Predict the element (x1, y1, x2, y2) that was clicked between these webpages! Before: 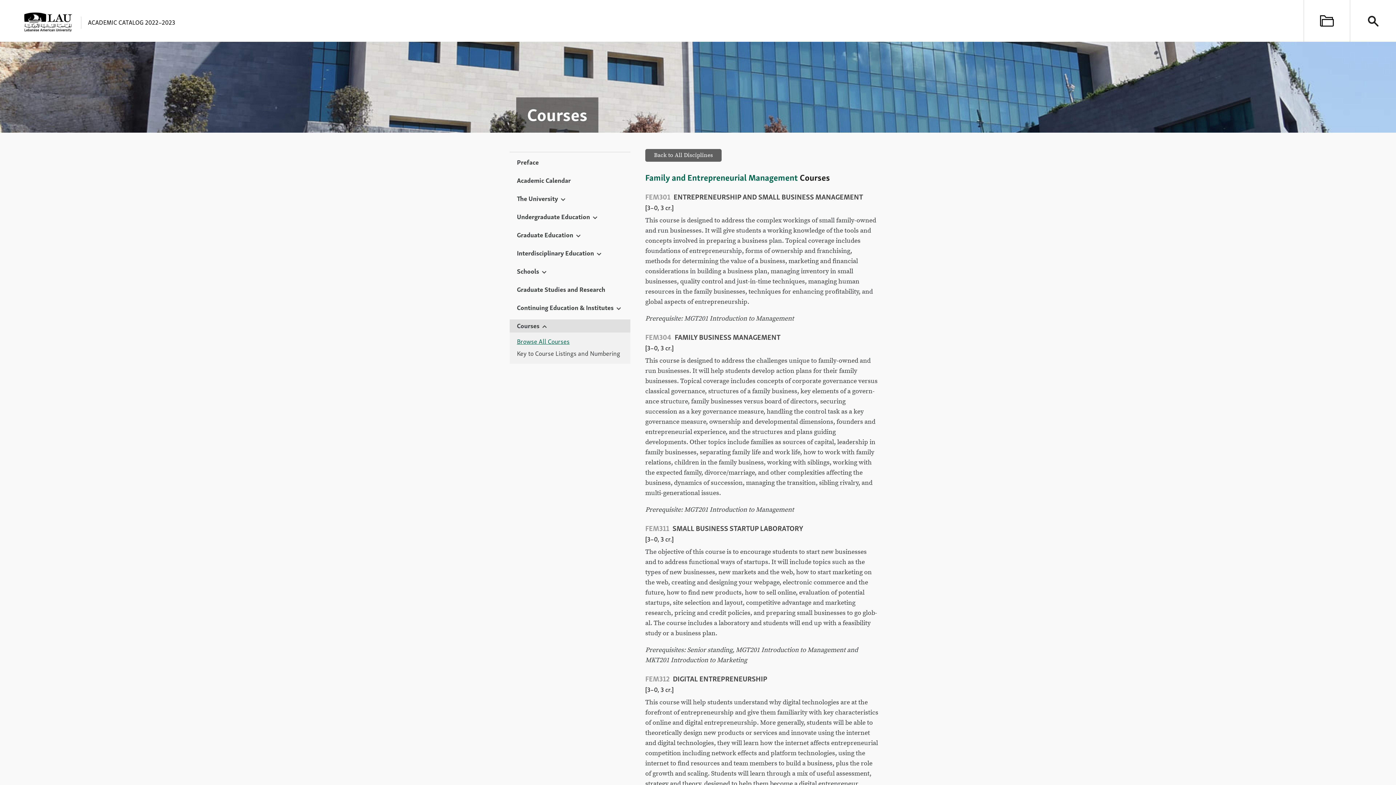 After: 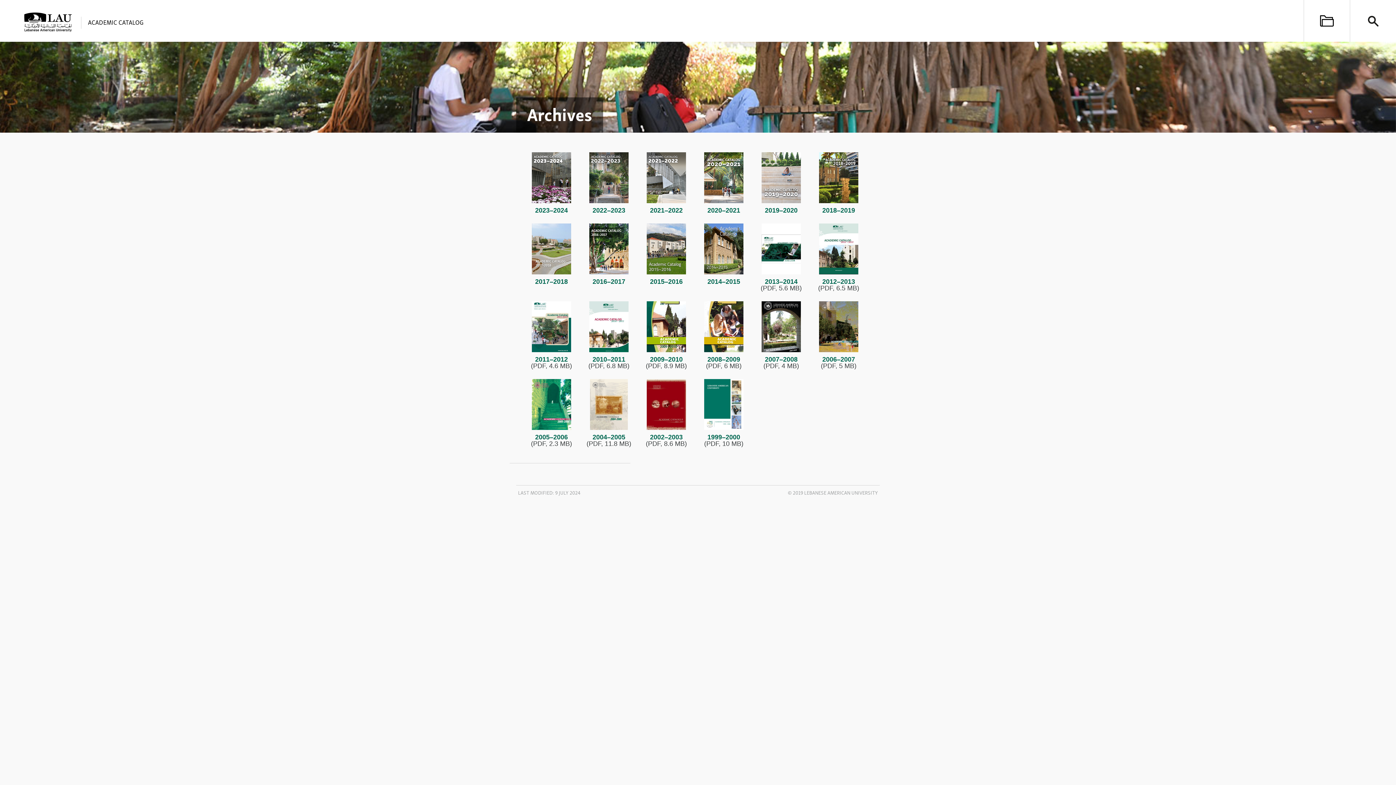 Action: bbox: (1304, 0, 1350, 41)